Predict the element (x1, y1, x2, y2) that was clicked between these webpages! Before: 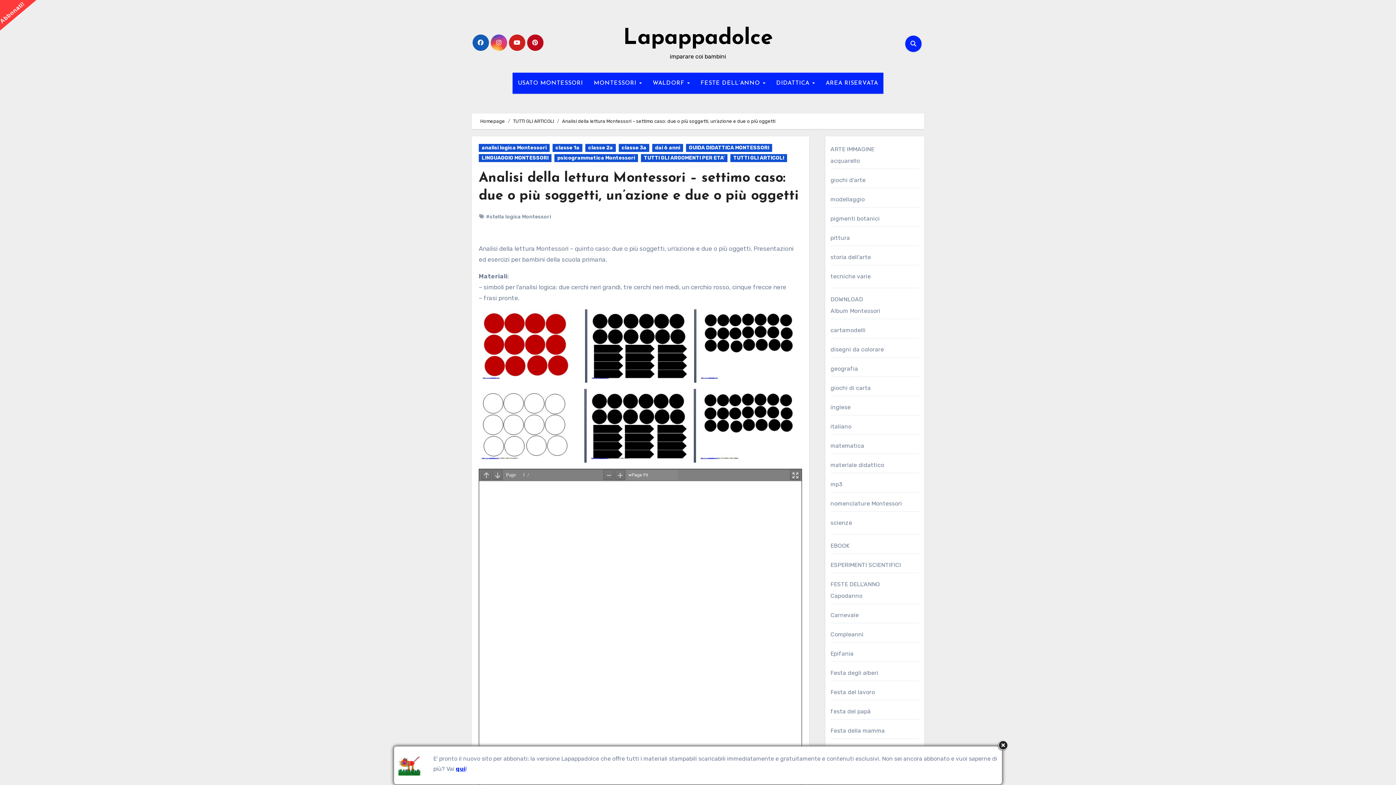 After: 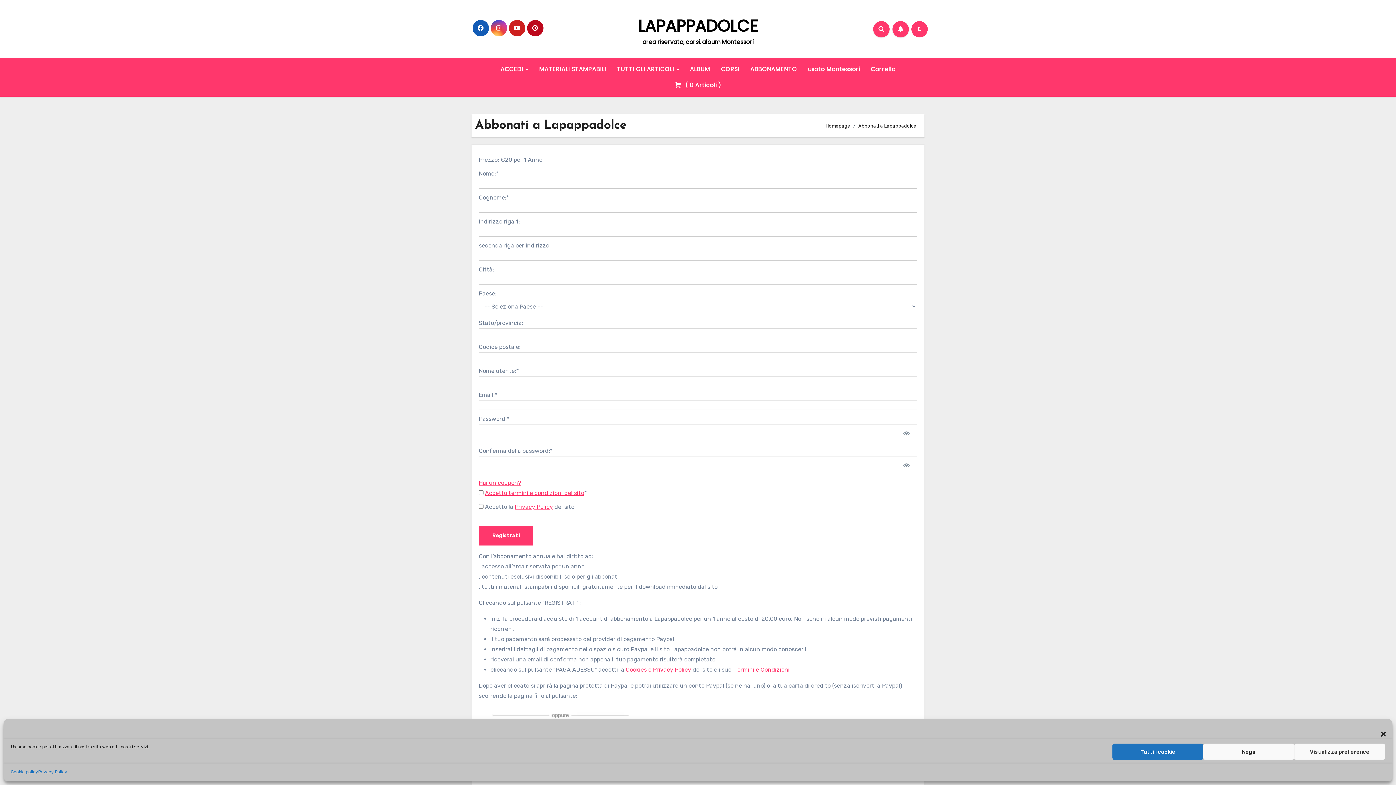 Action: bbox: (456, 765, 465, 772) label: qui